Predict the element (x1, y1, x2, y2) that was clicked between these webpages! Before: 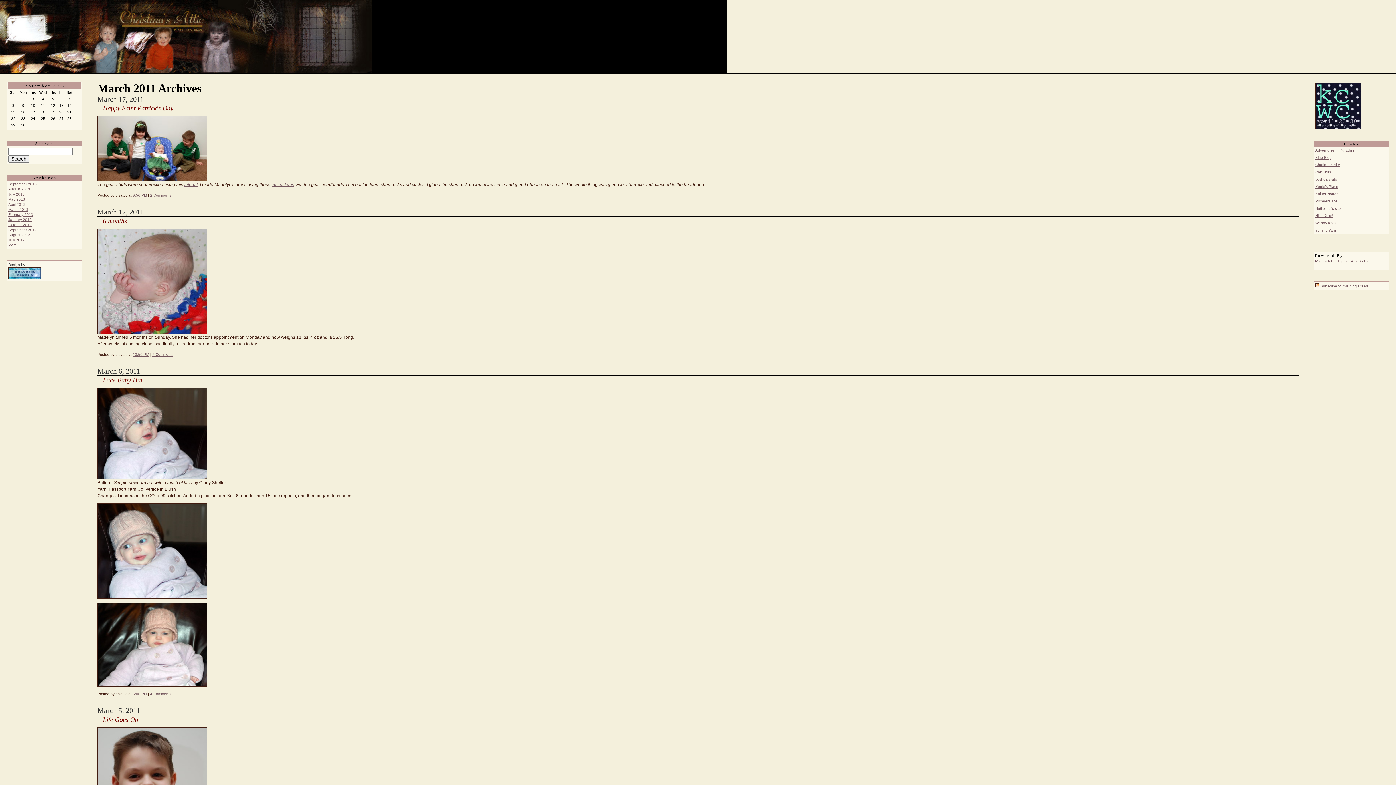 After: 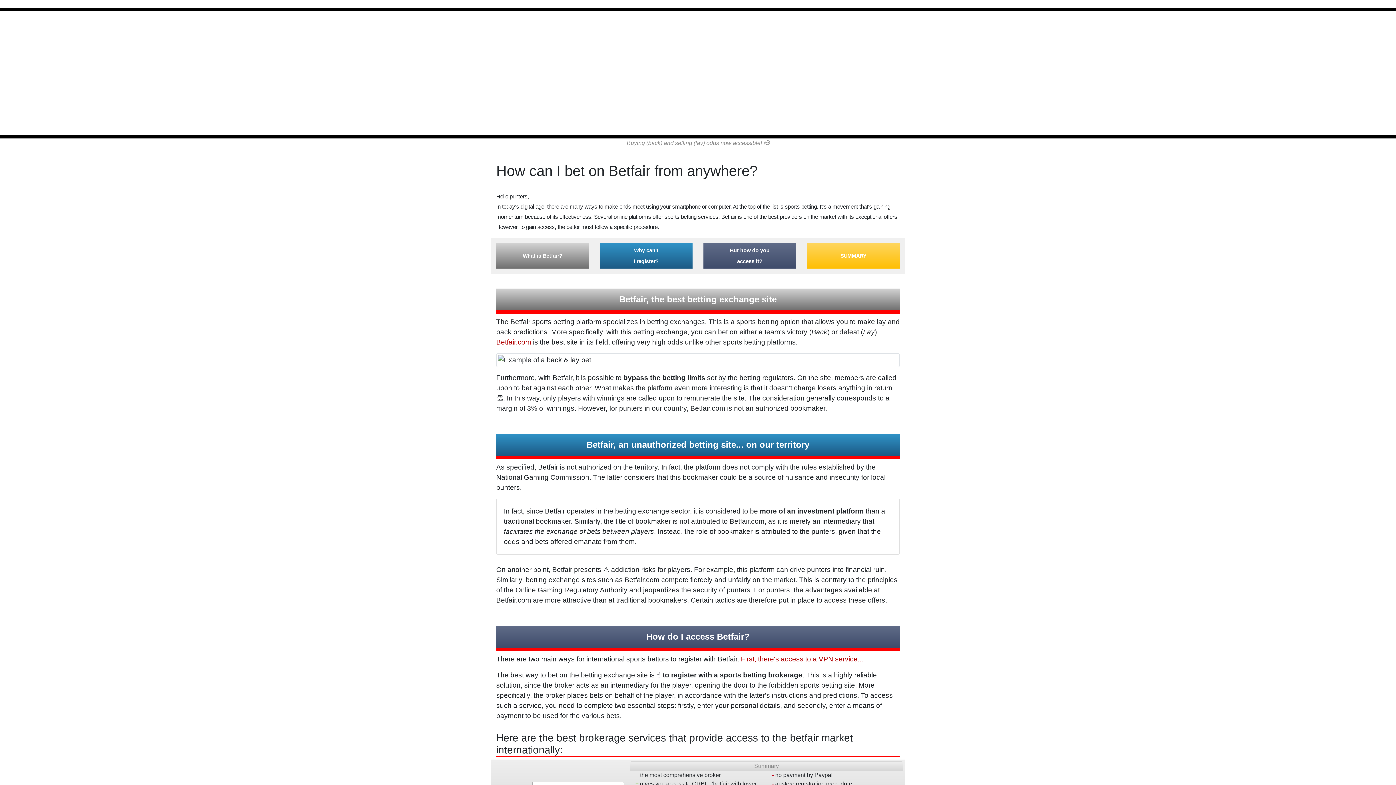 Action: bbox: (8, 276, 41, 280)